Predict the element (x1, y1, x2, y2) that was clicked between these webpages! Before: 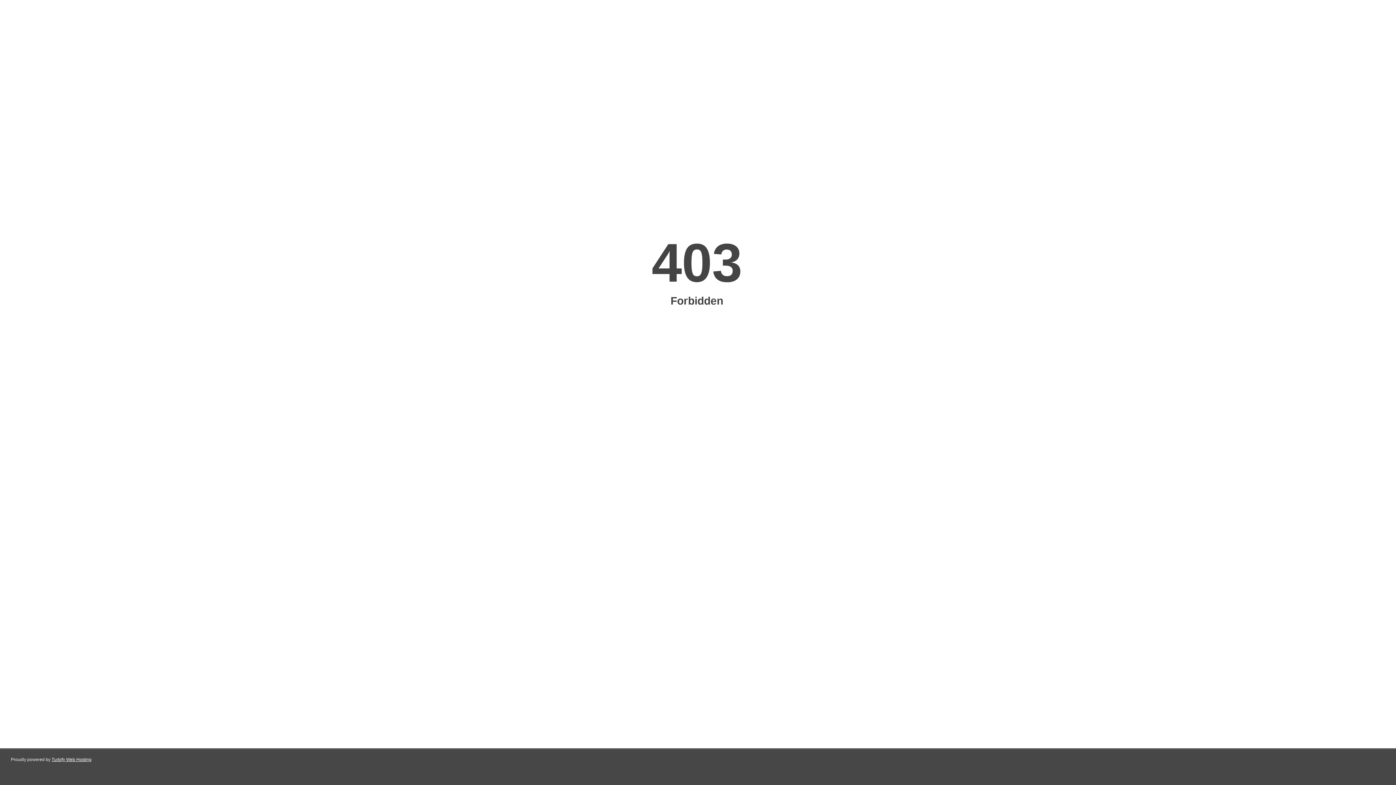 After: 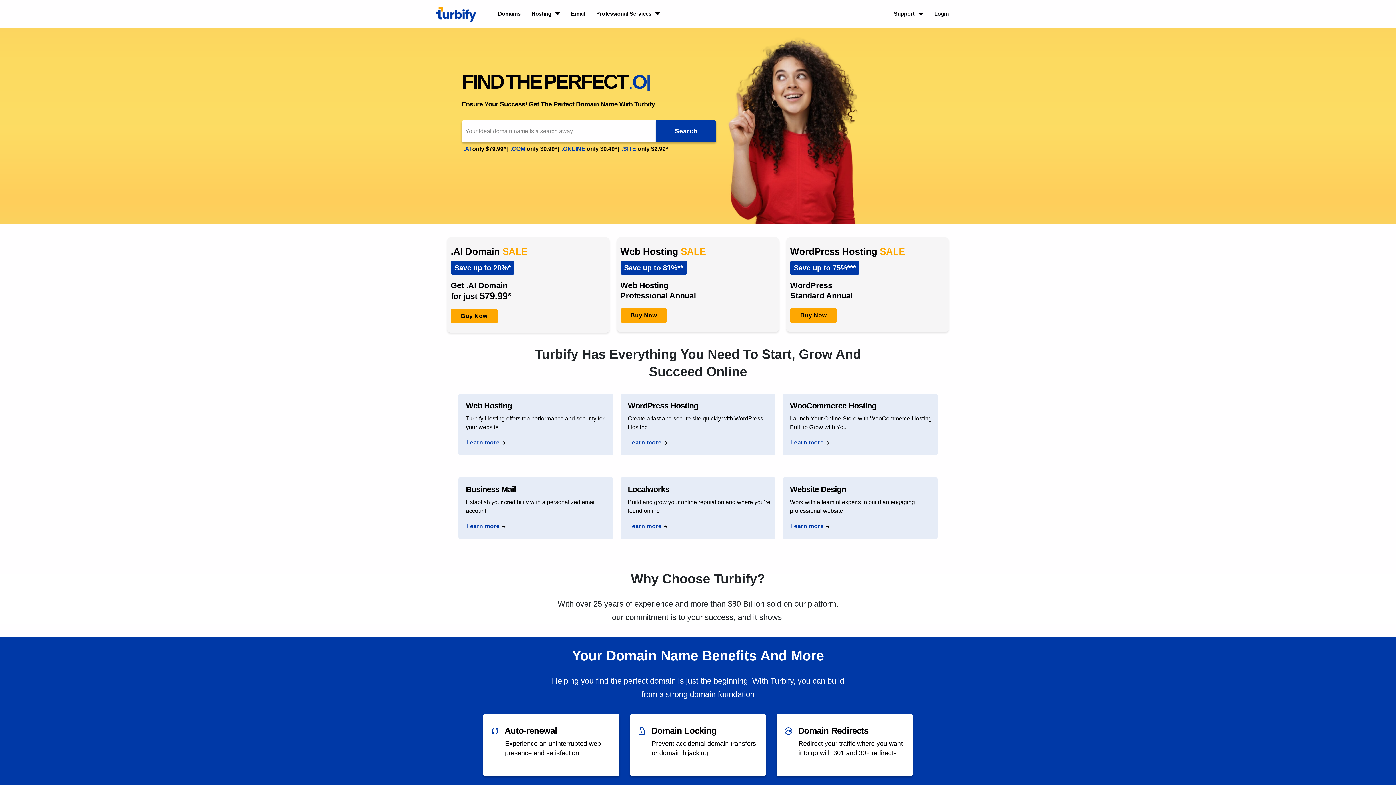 Action: label: Turbify Web Hosting bbox: (51, 757, 91, 762)